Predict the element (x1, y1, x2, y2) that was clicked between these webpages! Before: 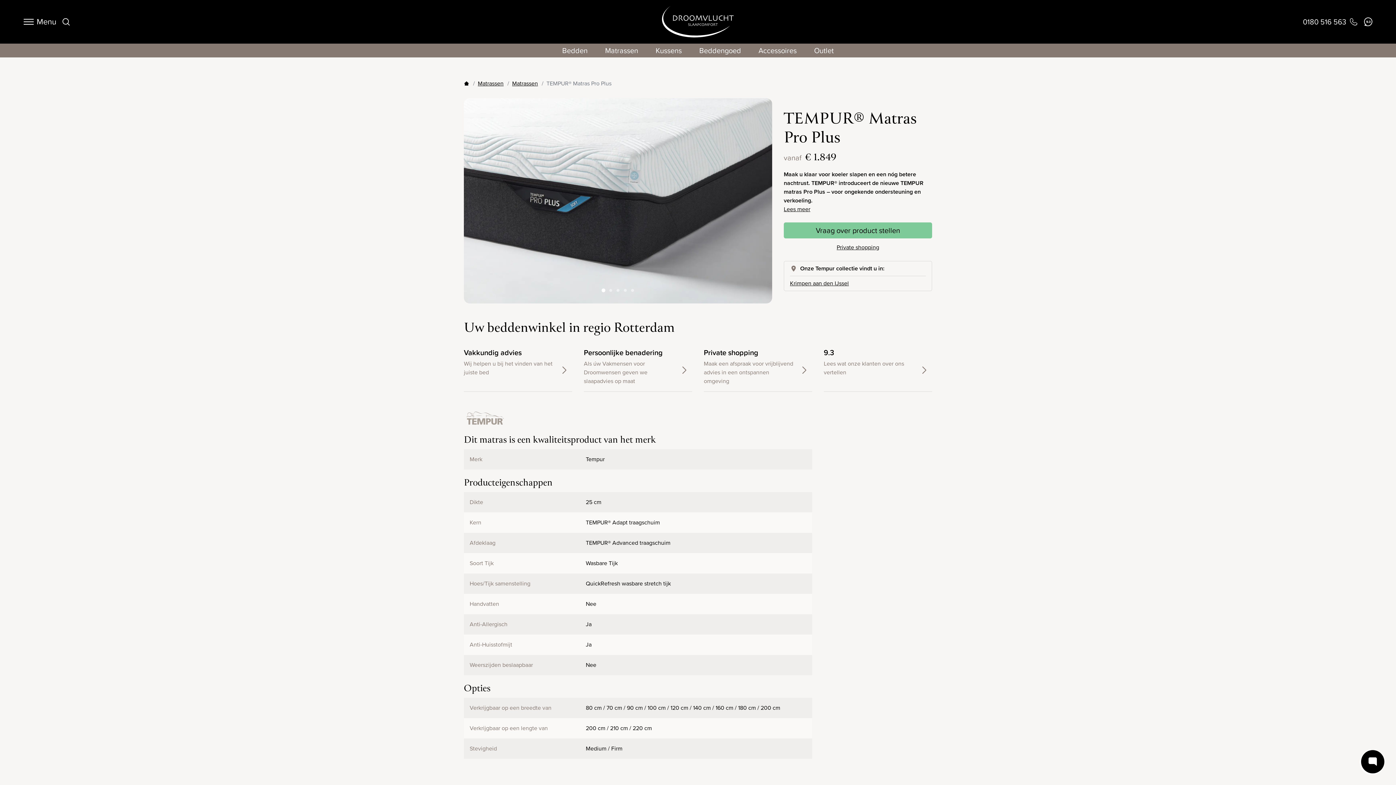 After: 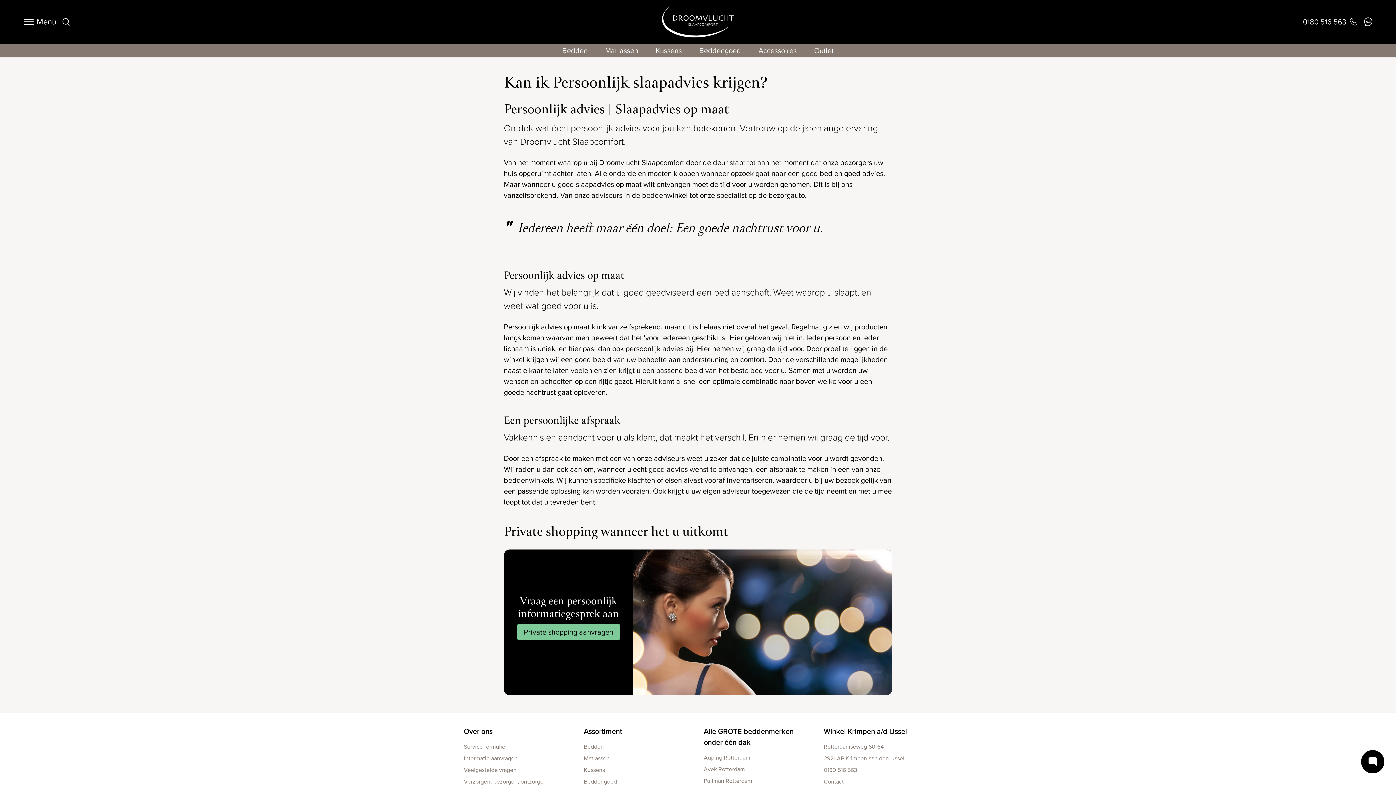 Action: label: Persoonlijke benadering

Als úw Vakmensen voor Droomwensen geven we slaapadvies op maat bbox: (584, 348, 692, 391)